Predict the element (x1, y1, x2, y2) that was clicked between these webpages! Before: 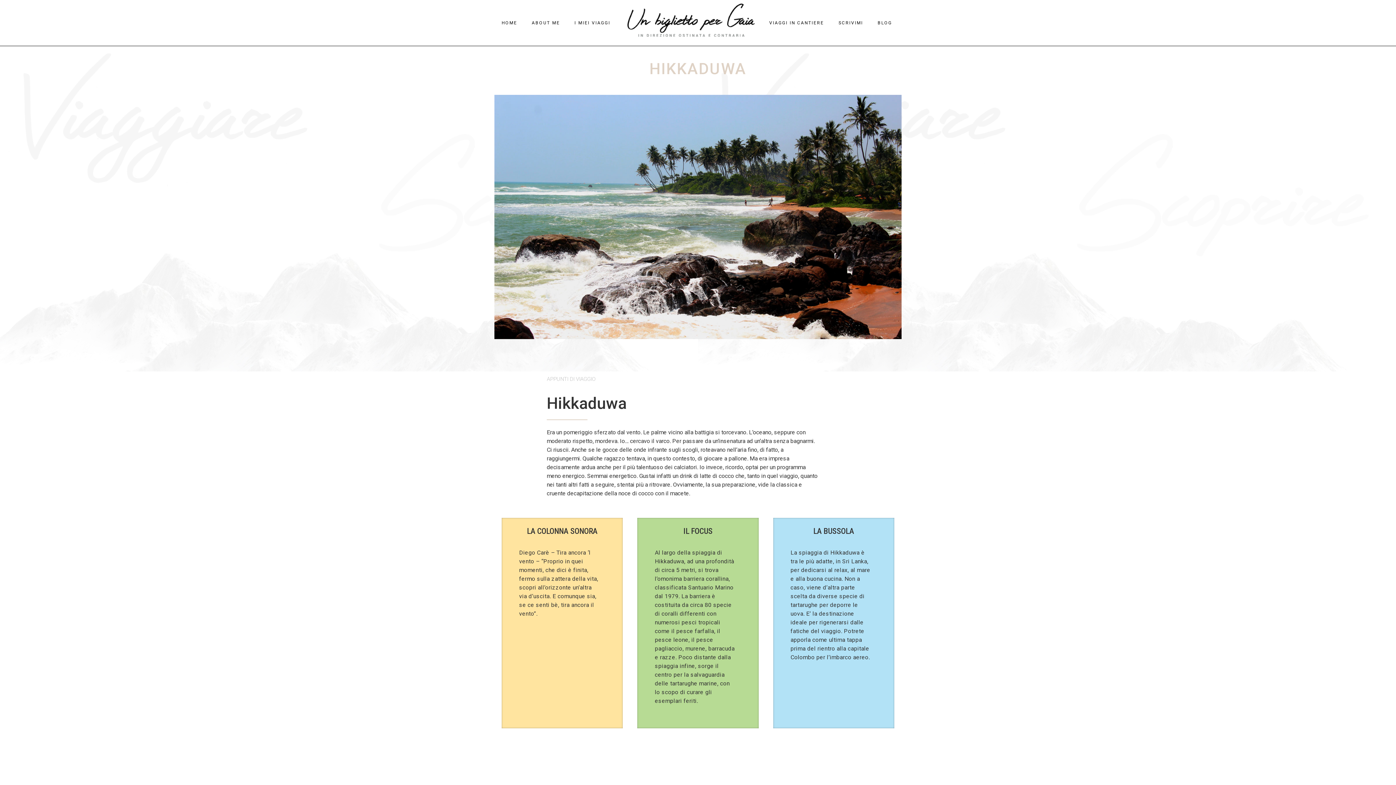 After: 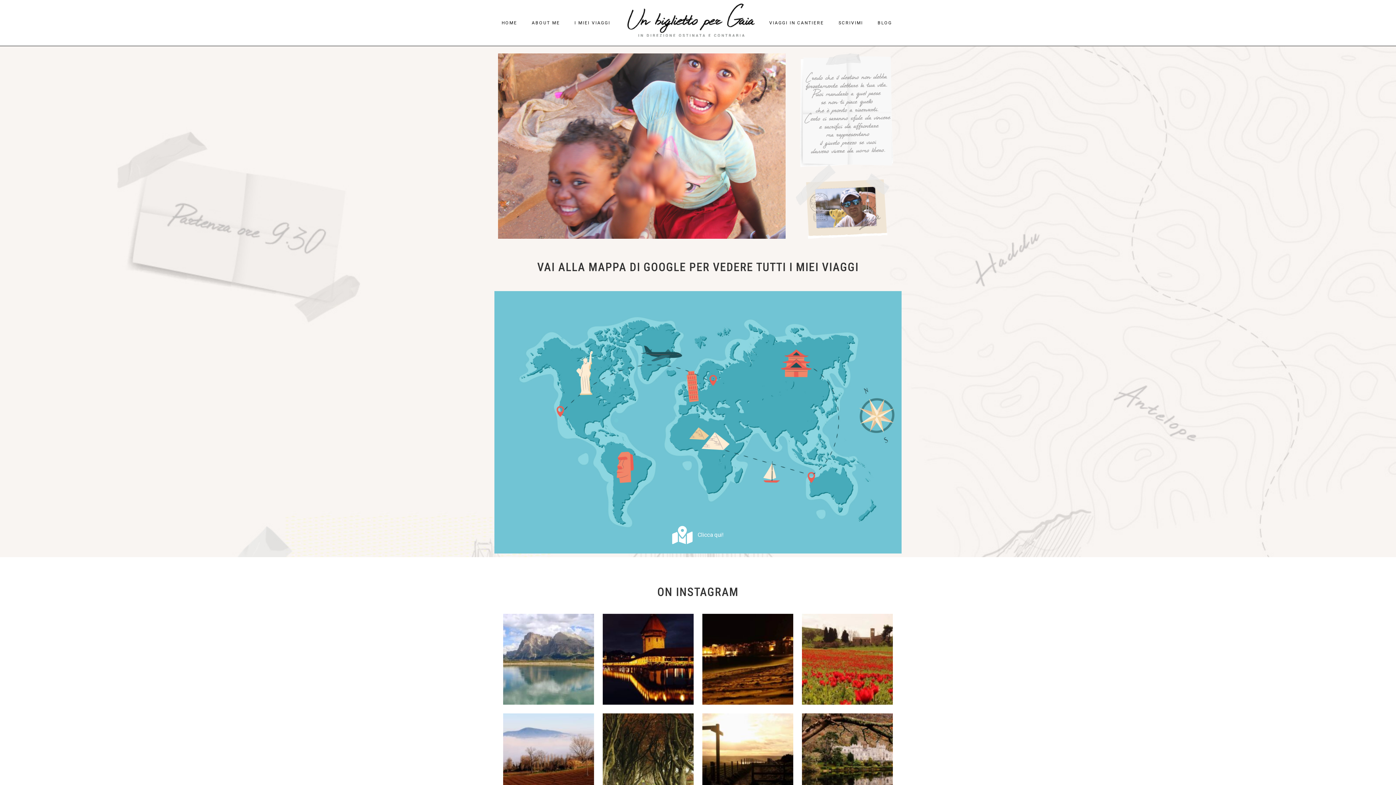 Action: bbox: (494, 3, 524, 42) label: HOME